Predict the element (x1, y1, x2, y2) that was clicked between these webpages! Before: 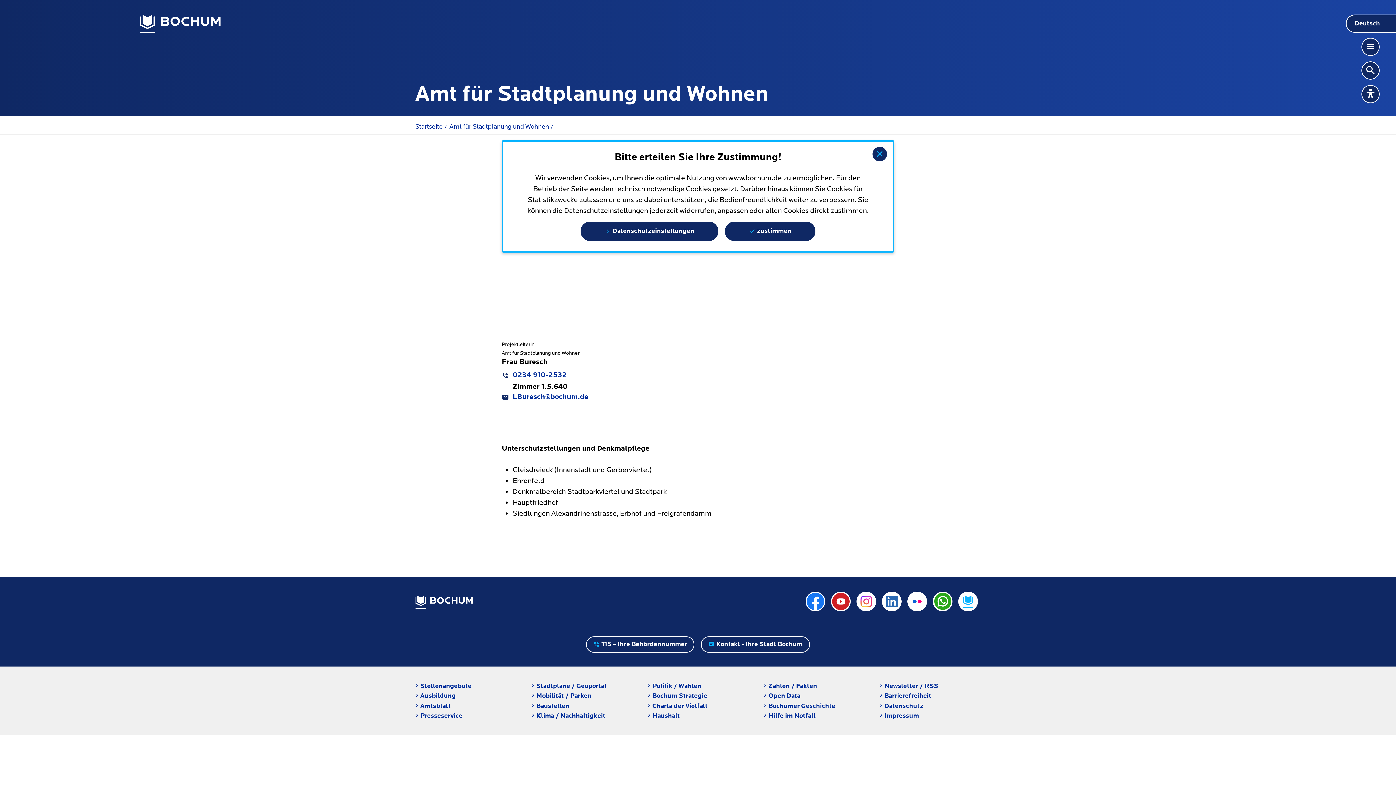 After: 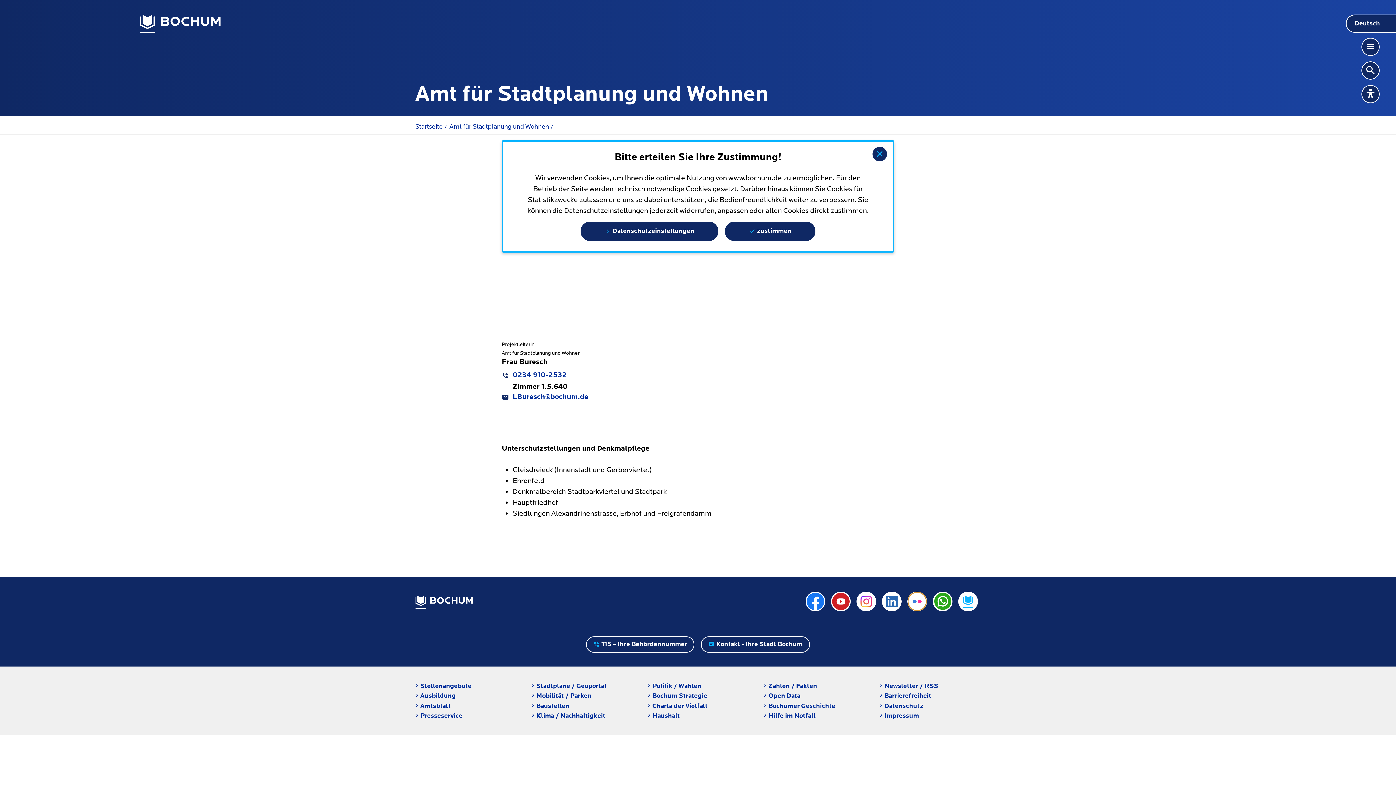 Action: bbox: (908, 593, 926, 610) label: Flickr-Profil besuchen